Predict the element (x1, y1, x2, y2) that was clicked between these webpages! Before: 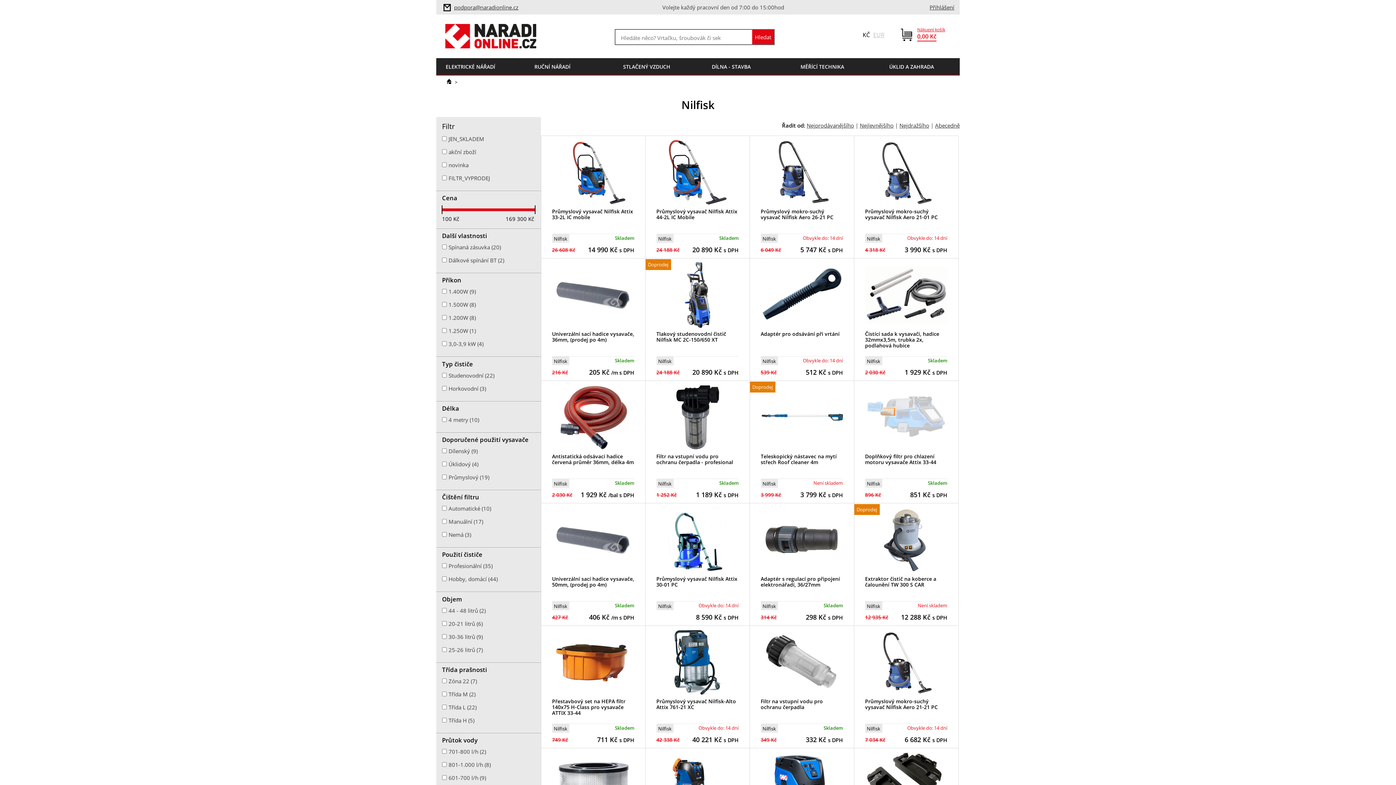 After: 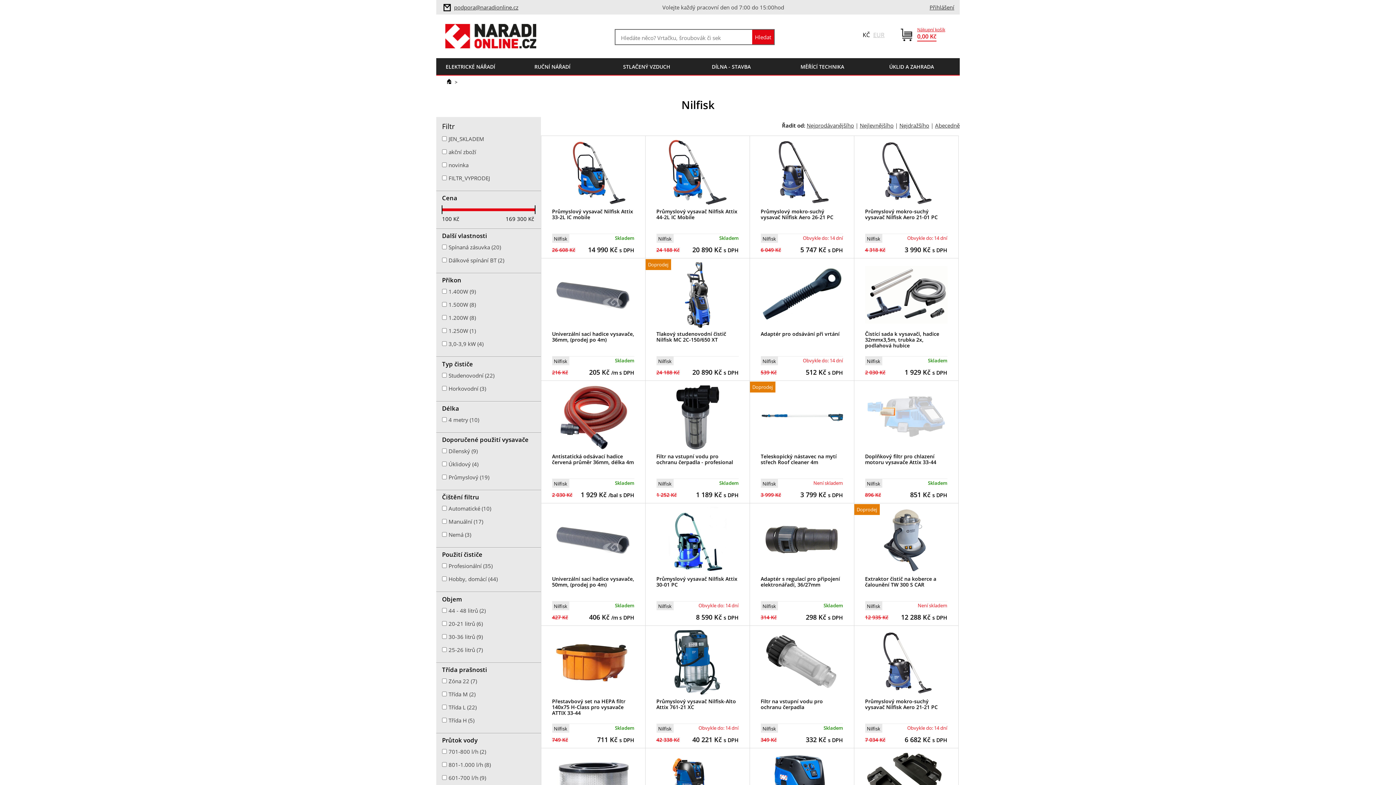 Action: label: Nilfisk bbox: (762, 235, 776, 242)